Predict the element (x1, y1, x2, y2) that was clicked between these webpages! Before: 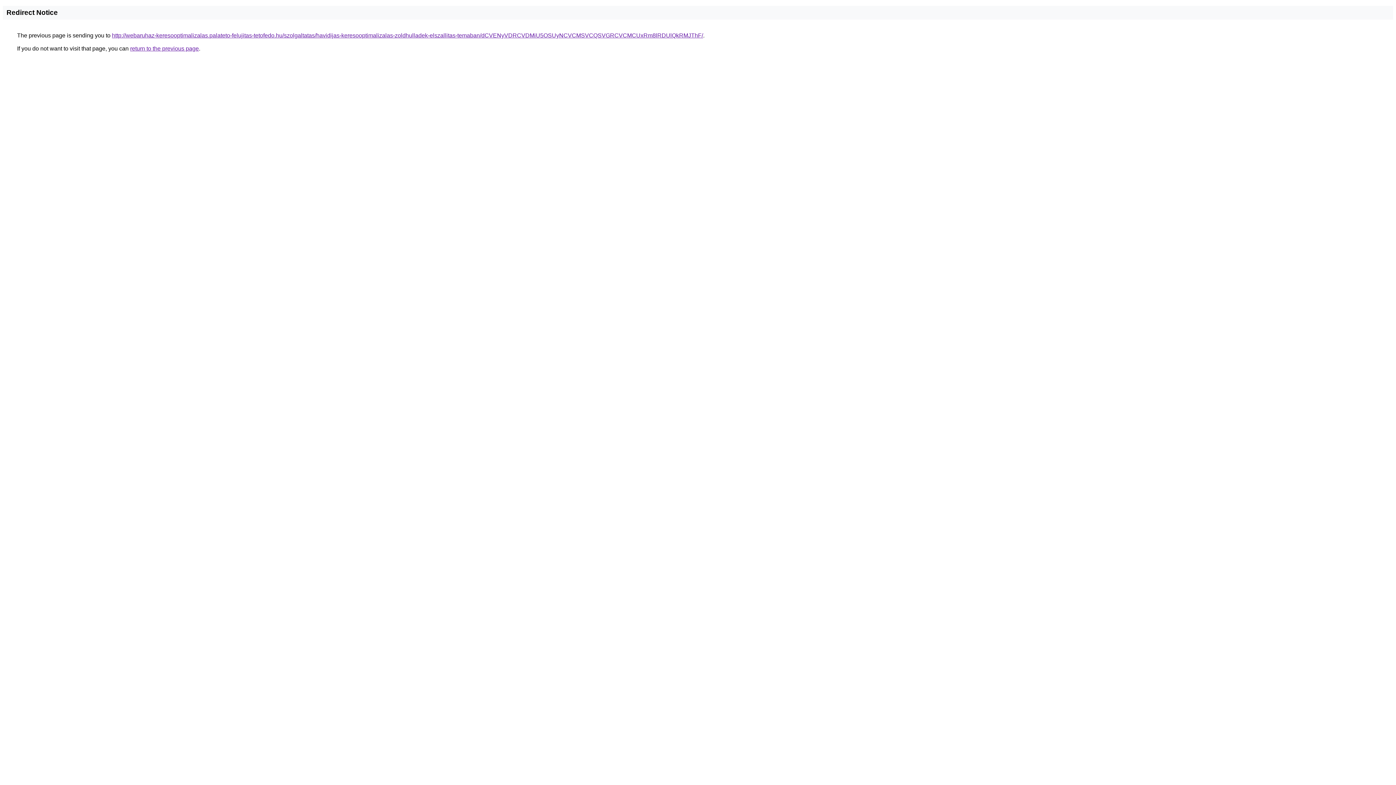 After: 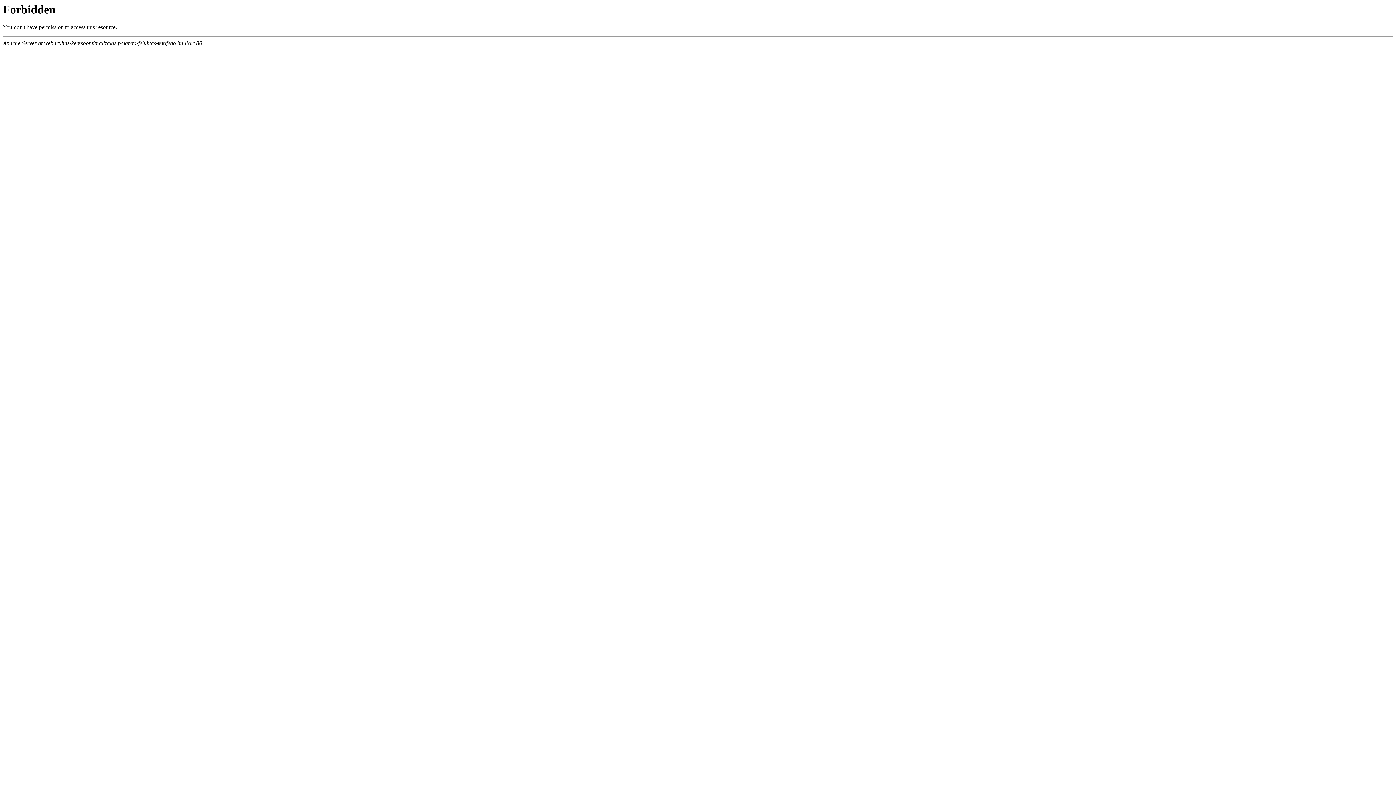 Action: label: http://webaruhaz-keresooptimalizalas.palateto-felujitas-tetofedo.hu/szolgaltatas/havidijas-keresooptimalizalas-zoldhulladek-elszallitas-temaban/dCVENyVDRCVDMiU5OSUyNCVCMSVCQSVGRCVCMCUxRm8lRDUlQkRMJThF/ bbox: (112, 32, 703, 38)